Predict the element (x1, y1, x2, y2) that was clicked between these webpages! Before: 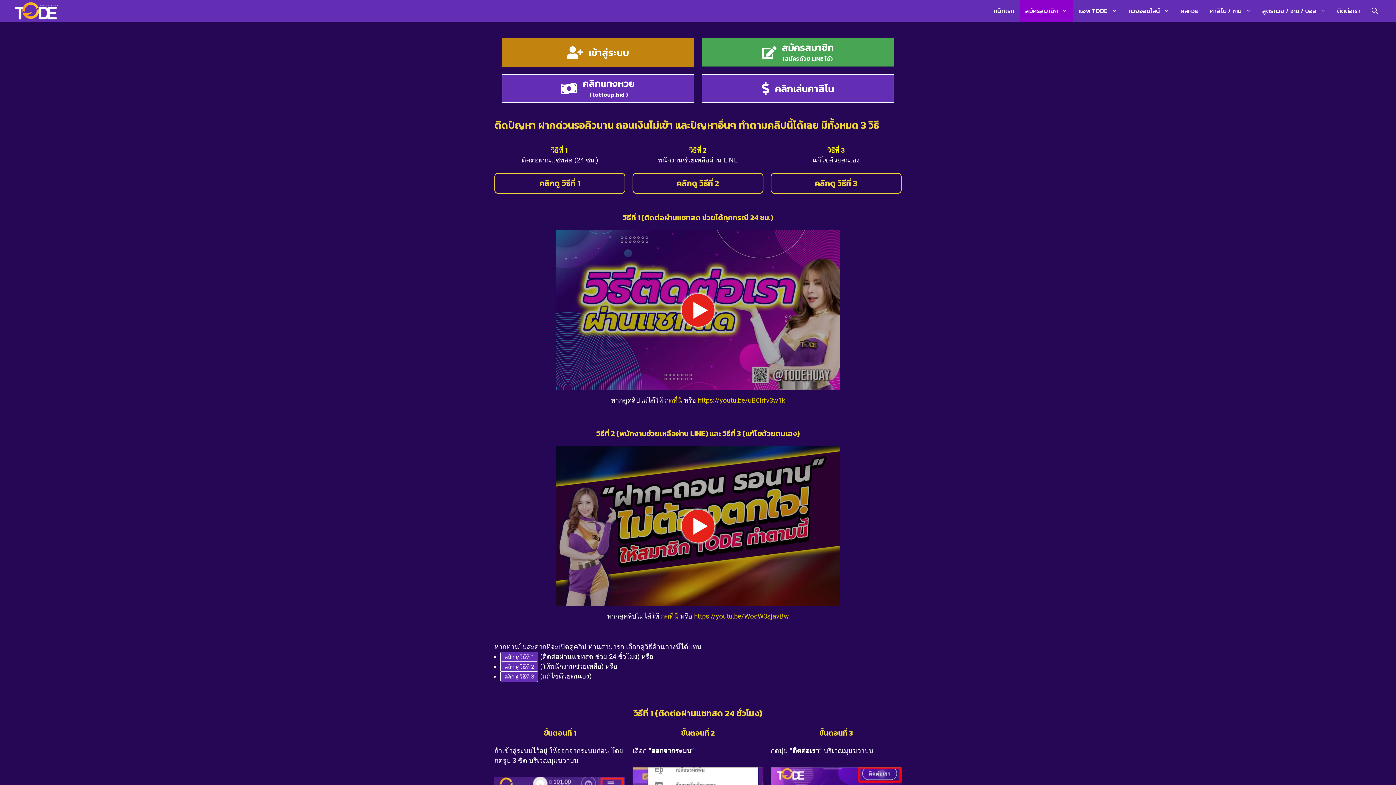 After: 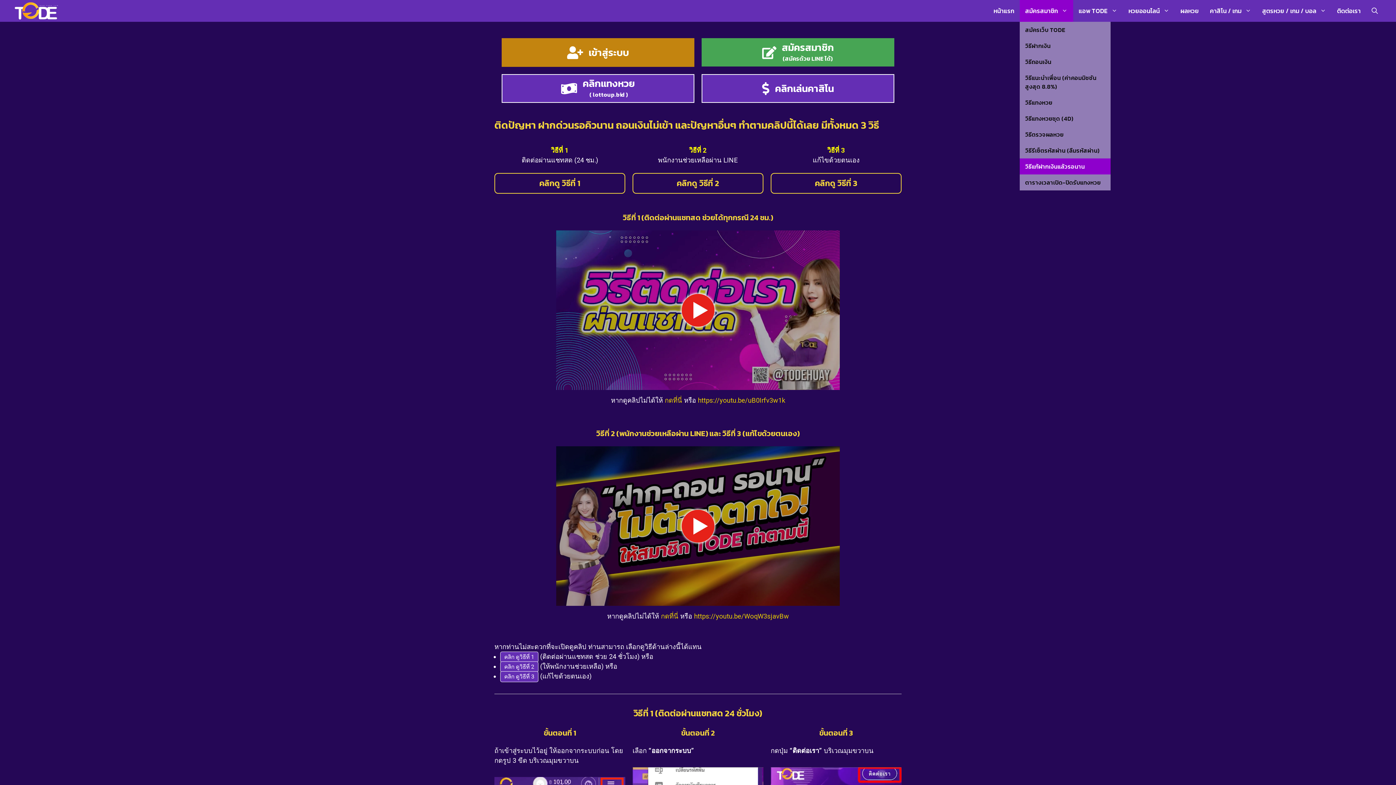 Action: label: สมัครสมาชิก bbox: (1020, 0, 1073, 21)